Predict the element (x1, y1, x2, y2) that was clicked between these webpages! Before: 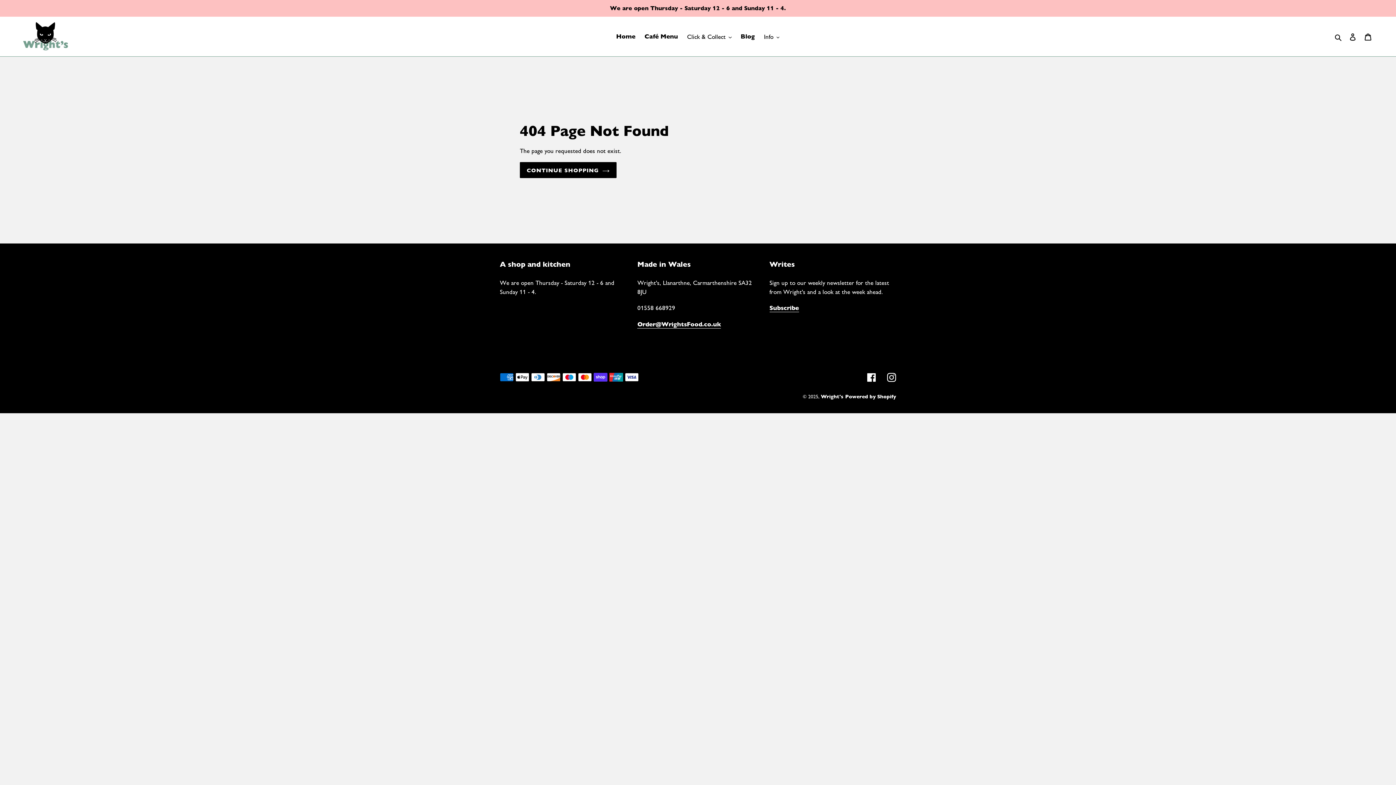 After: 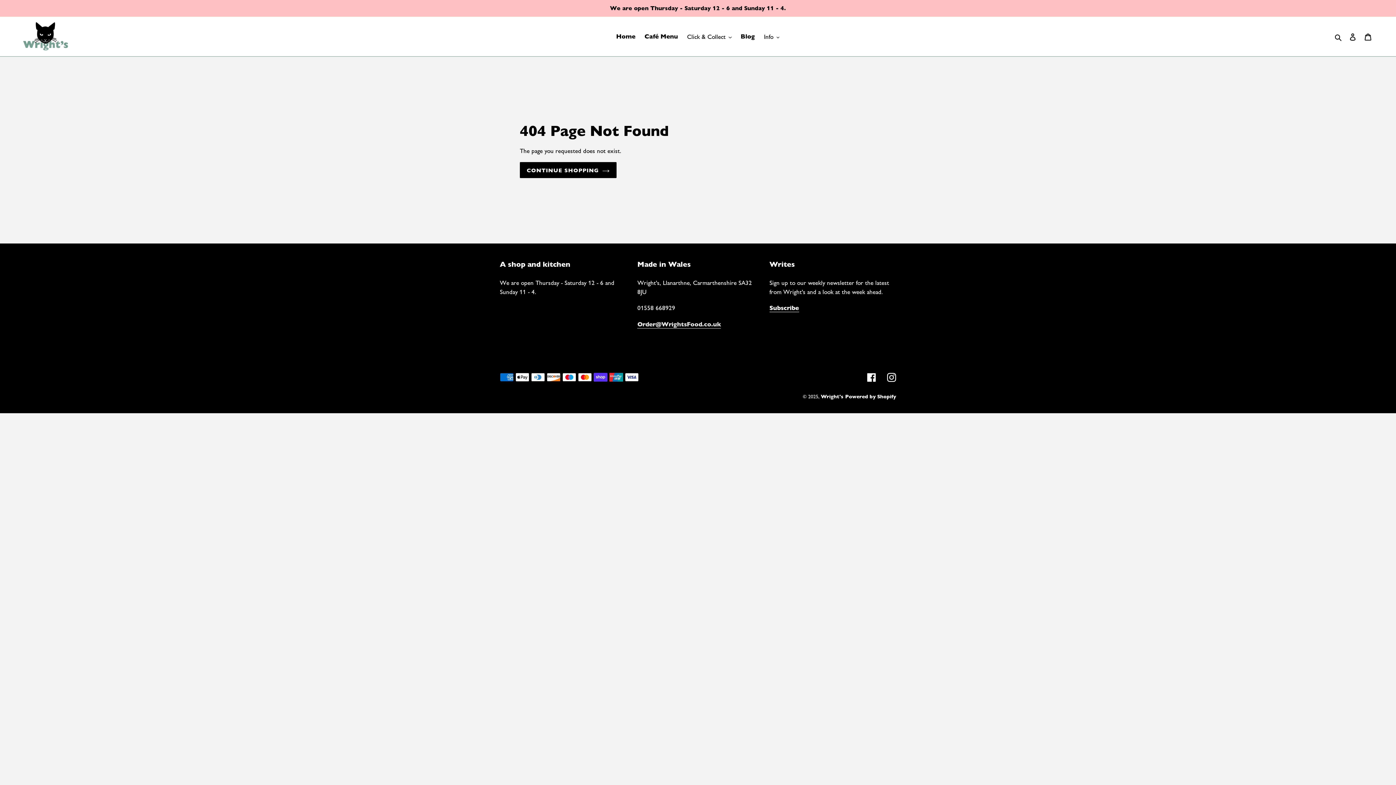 Action: bbox: (637, 320, 721, 328) label: Order@WrightsFood.co.uk